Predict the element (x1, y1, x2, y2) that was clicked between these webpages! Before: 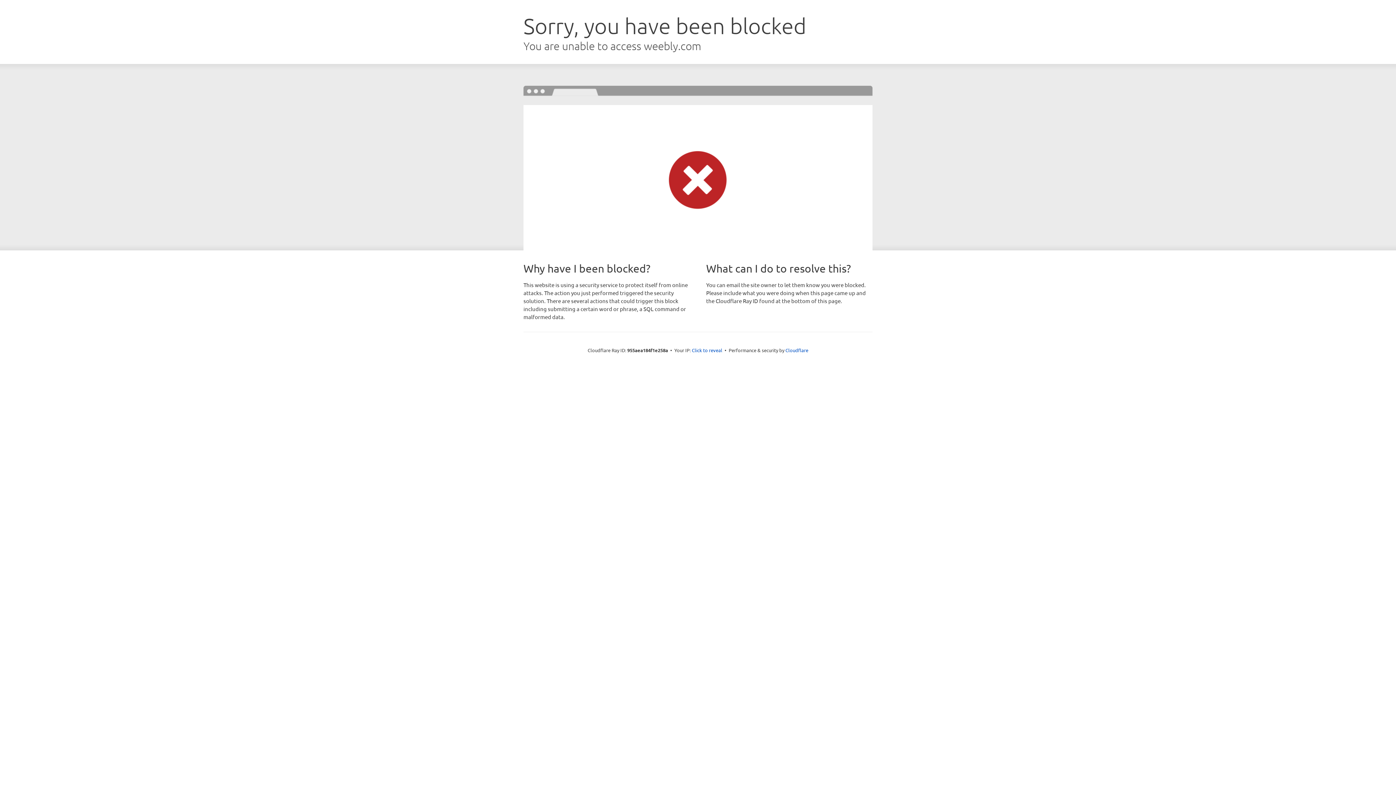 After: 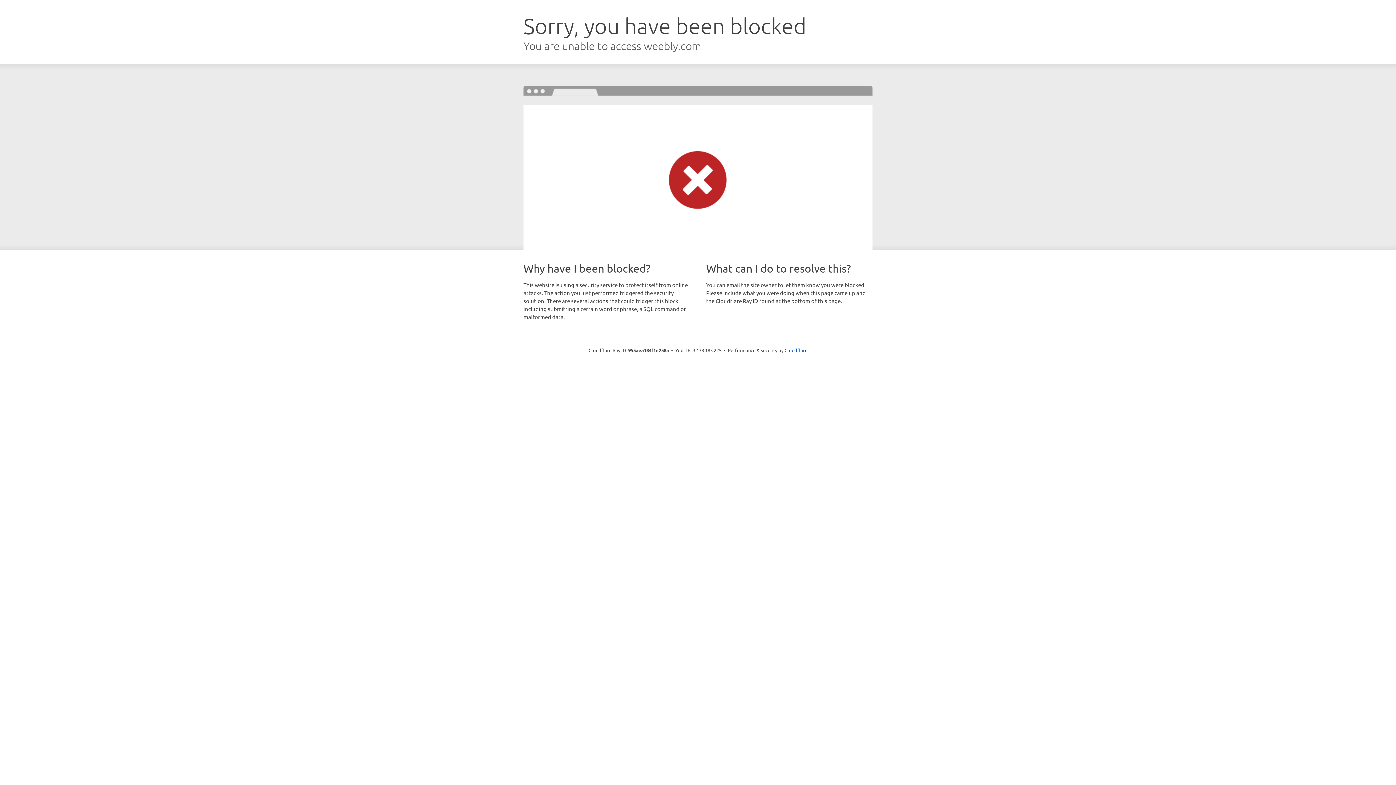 Action: label: Click to reveal bbox: (692, 346, 722, 353)